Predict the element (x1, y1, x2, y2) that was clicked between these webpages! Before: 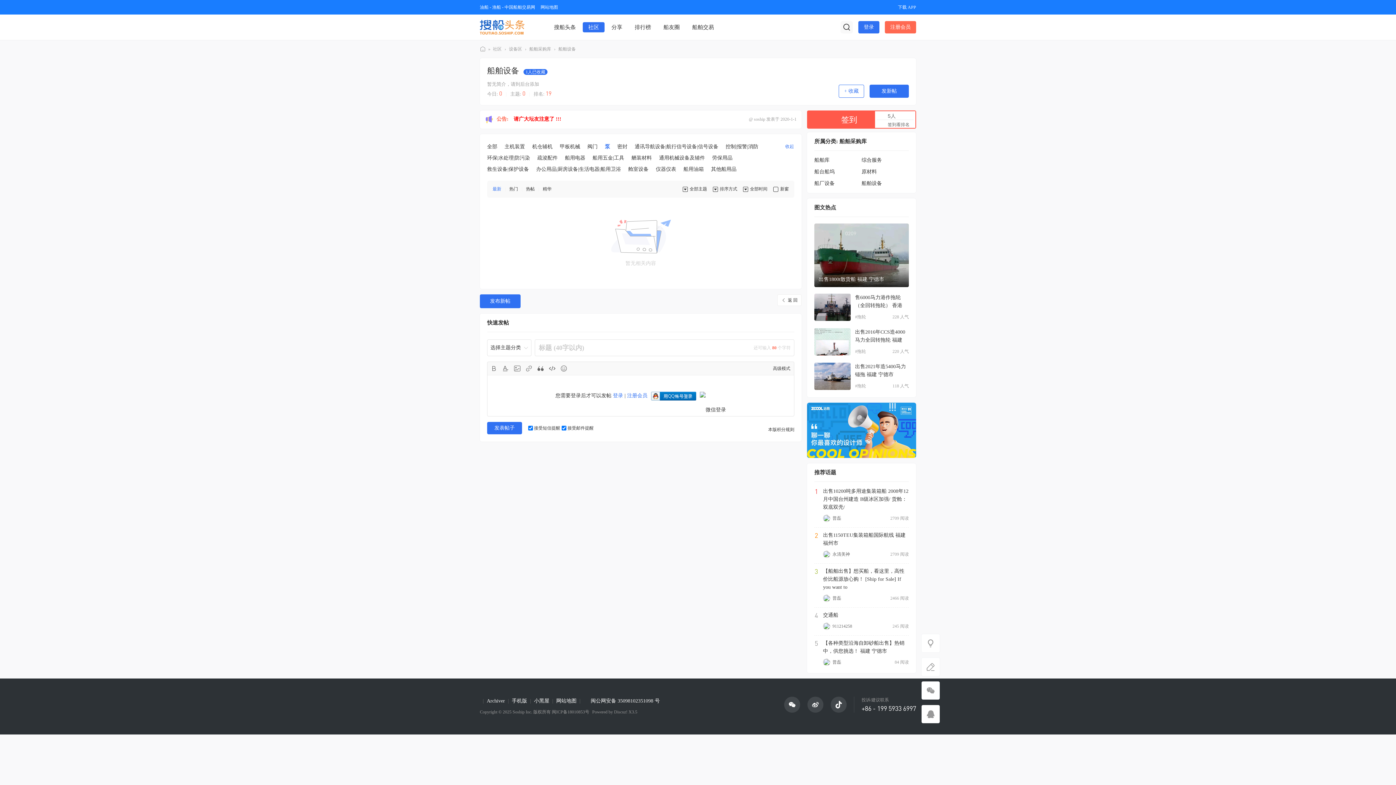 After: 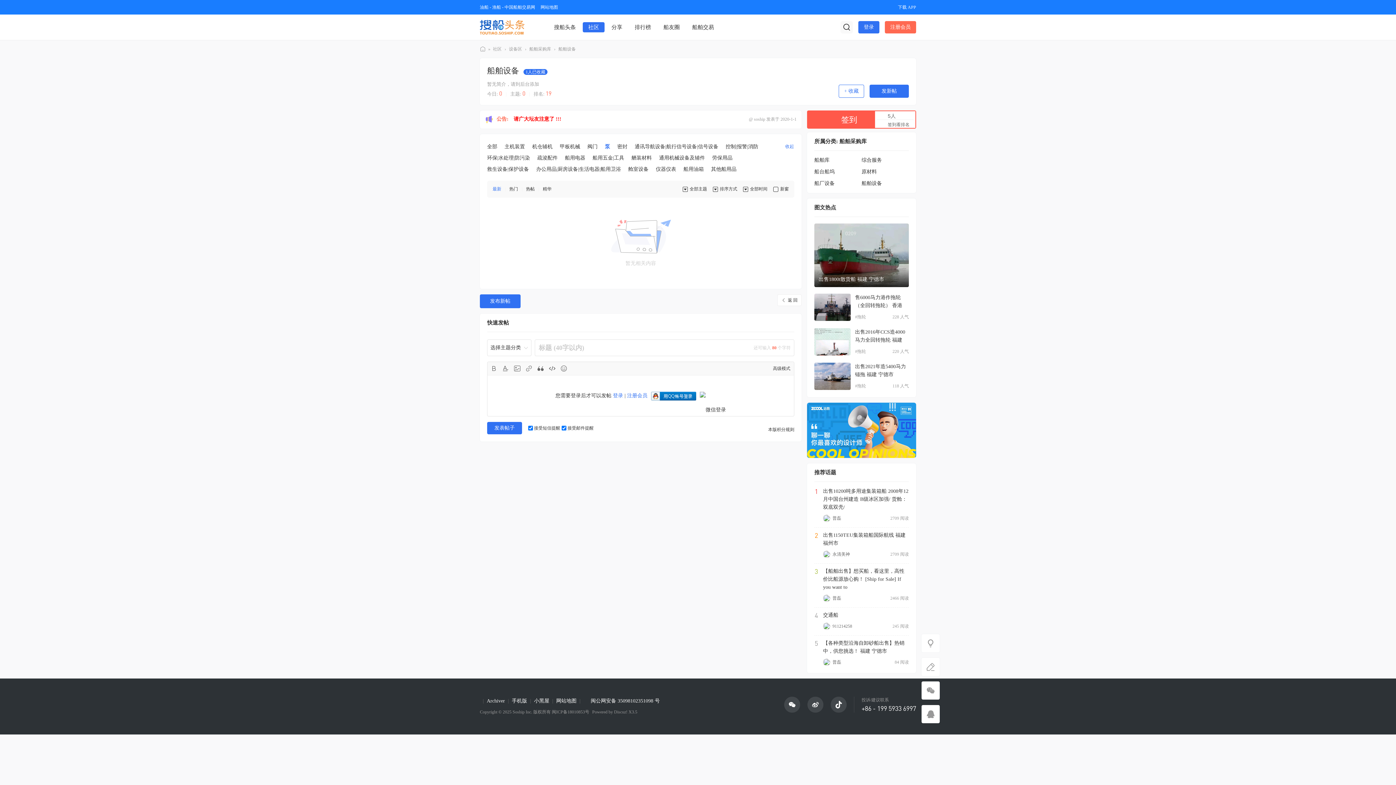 Action: label: B bbox: (489, 364, 498, 373)